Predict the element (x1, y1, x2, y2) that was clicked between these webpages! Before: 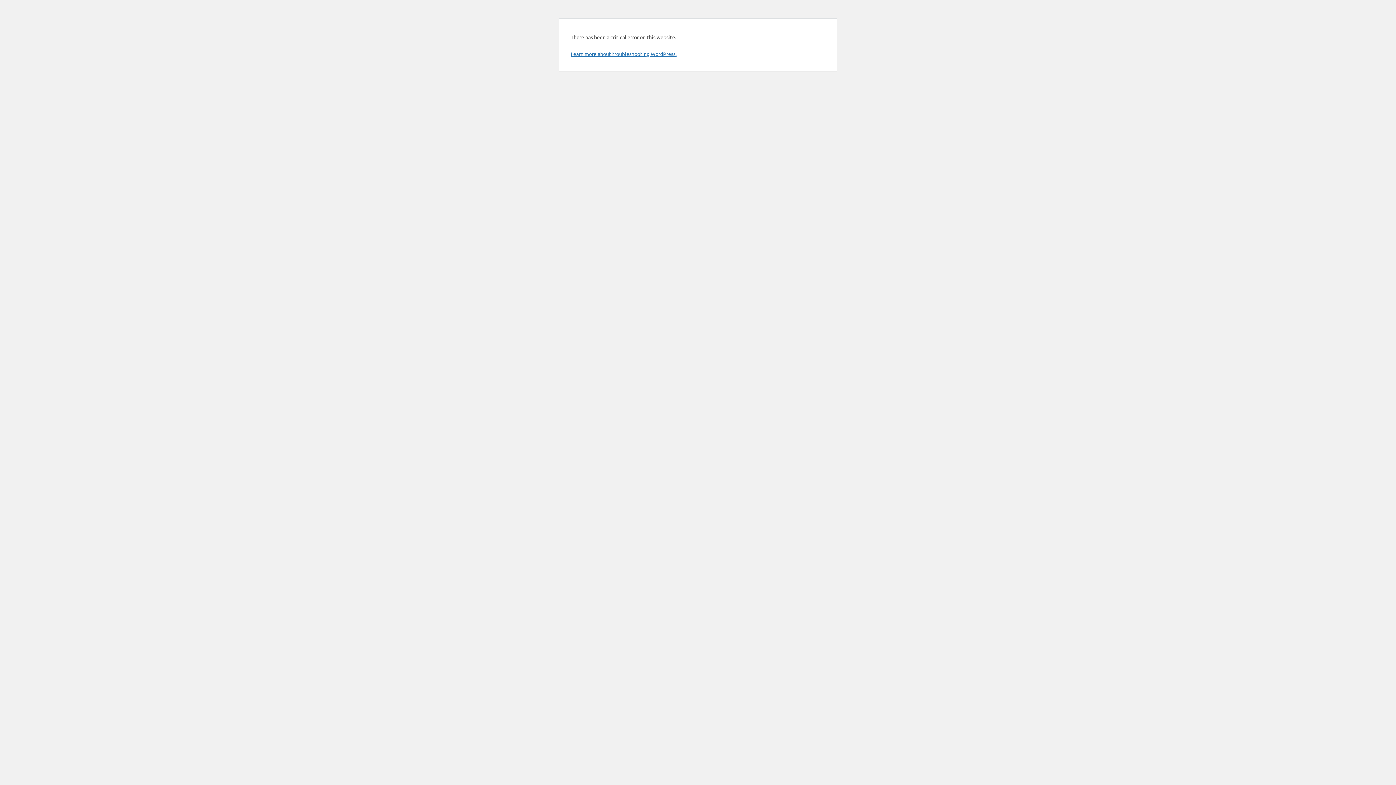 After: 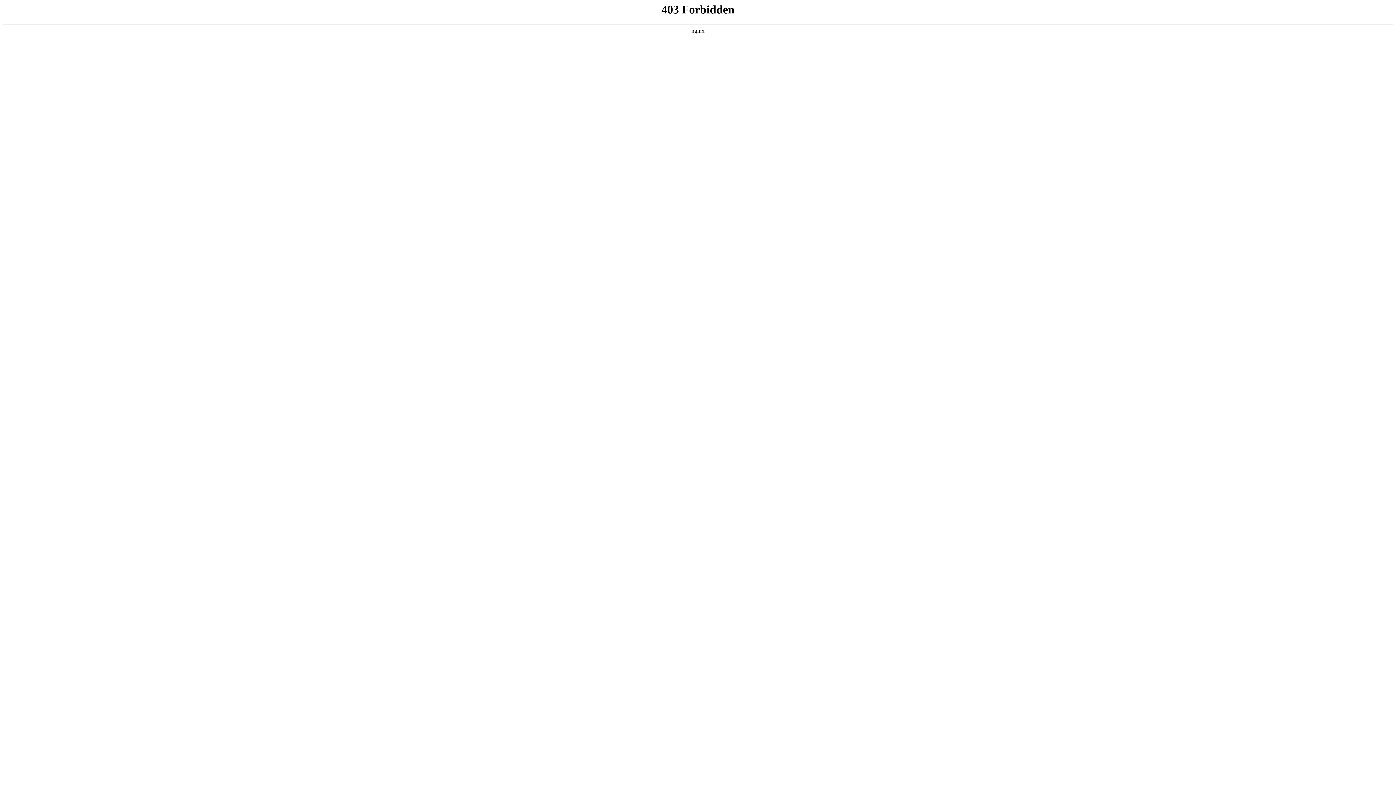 Action: bbox: (570, 50, 676, 57) label: Learn more about troubleshooting WordPress.